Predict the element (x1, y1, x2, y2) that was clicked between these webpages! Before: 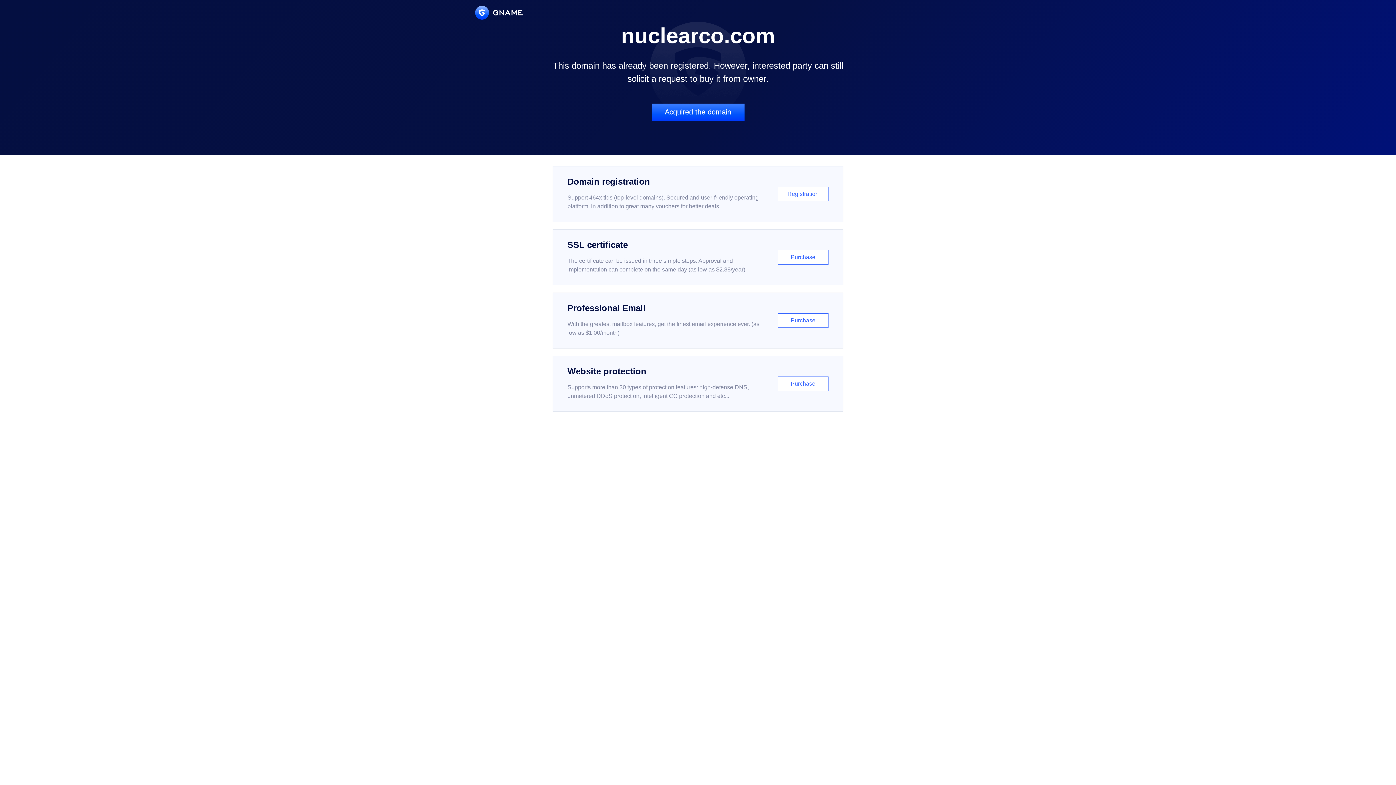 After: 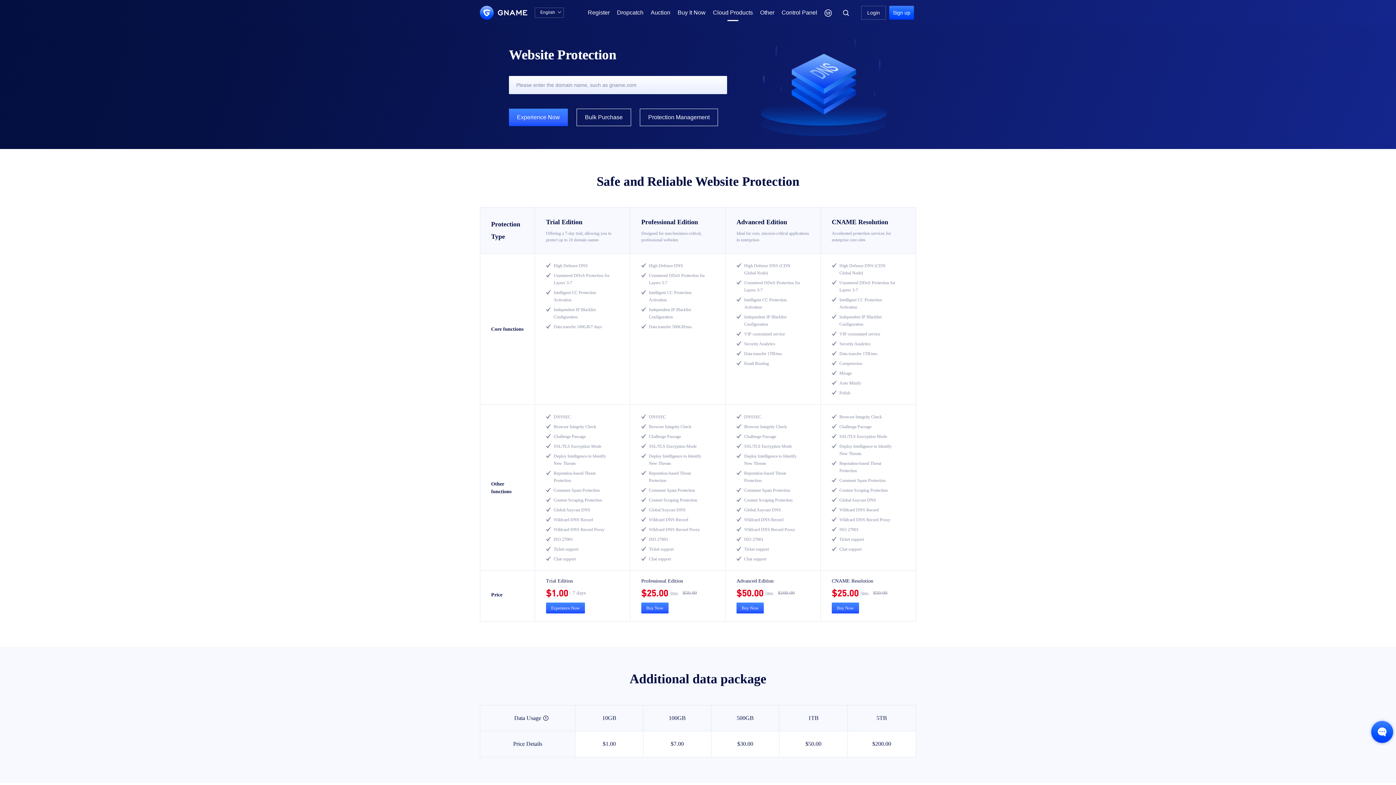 Action: label: Website protection

Supports more than 30 types of protection features: high-defense DNS, unmetered DDoS protection, intelligent CC protection and etc...

Purchase bbox: (552, 356, 843, 412)